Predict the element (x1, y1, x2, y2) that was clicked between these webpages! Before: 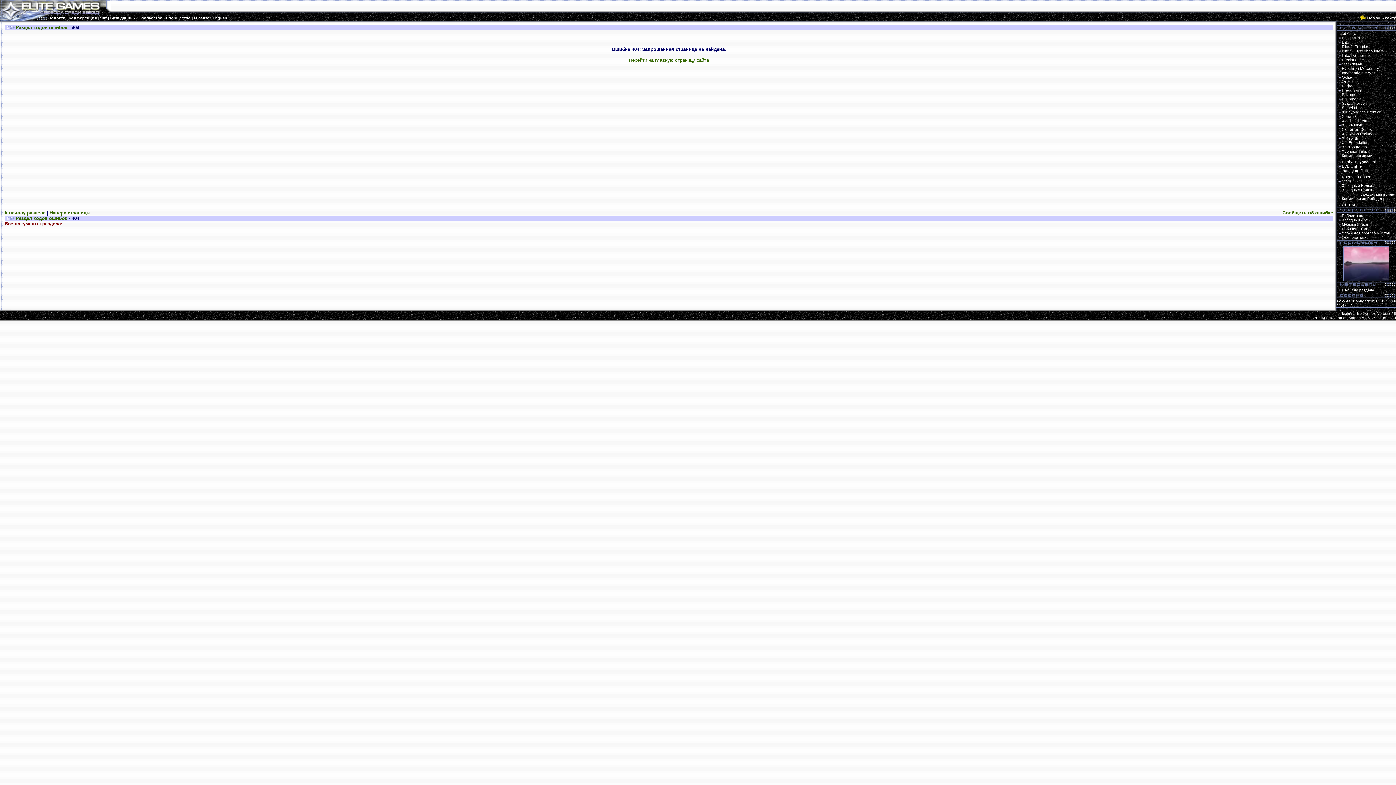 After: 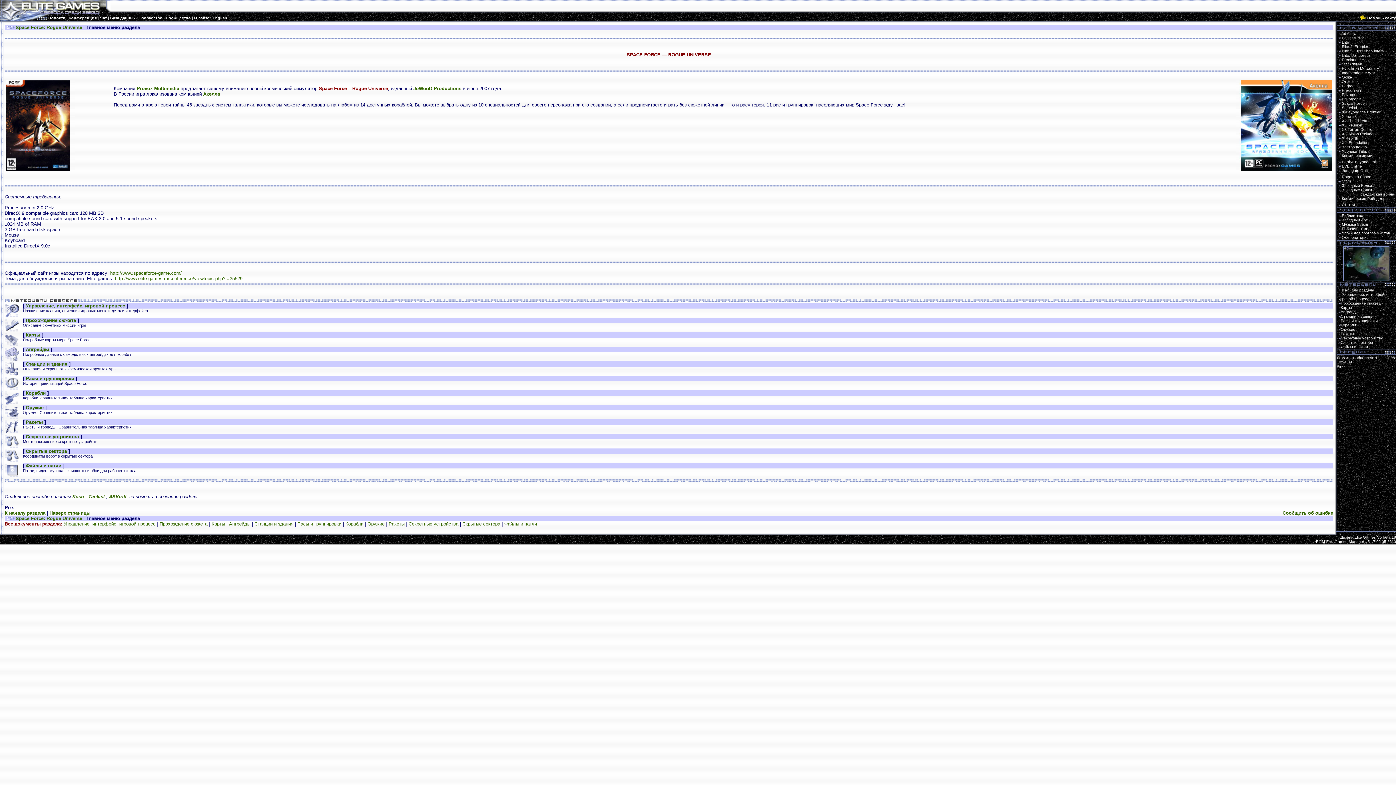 Action: label: Space Force bbox: (1342, 101, 1365, 105)